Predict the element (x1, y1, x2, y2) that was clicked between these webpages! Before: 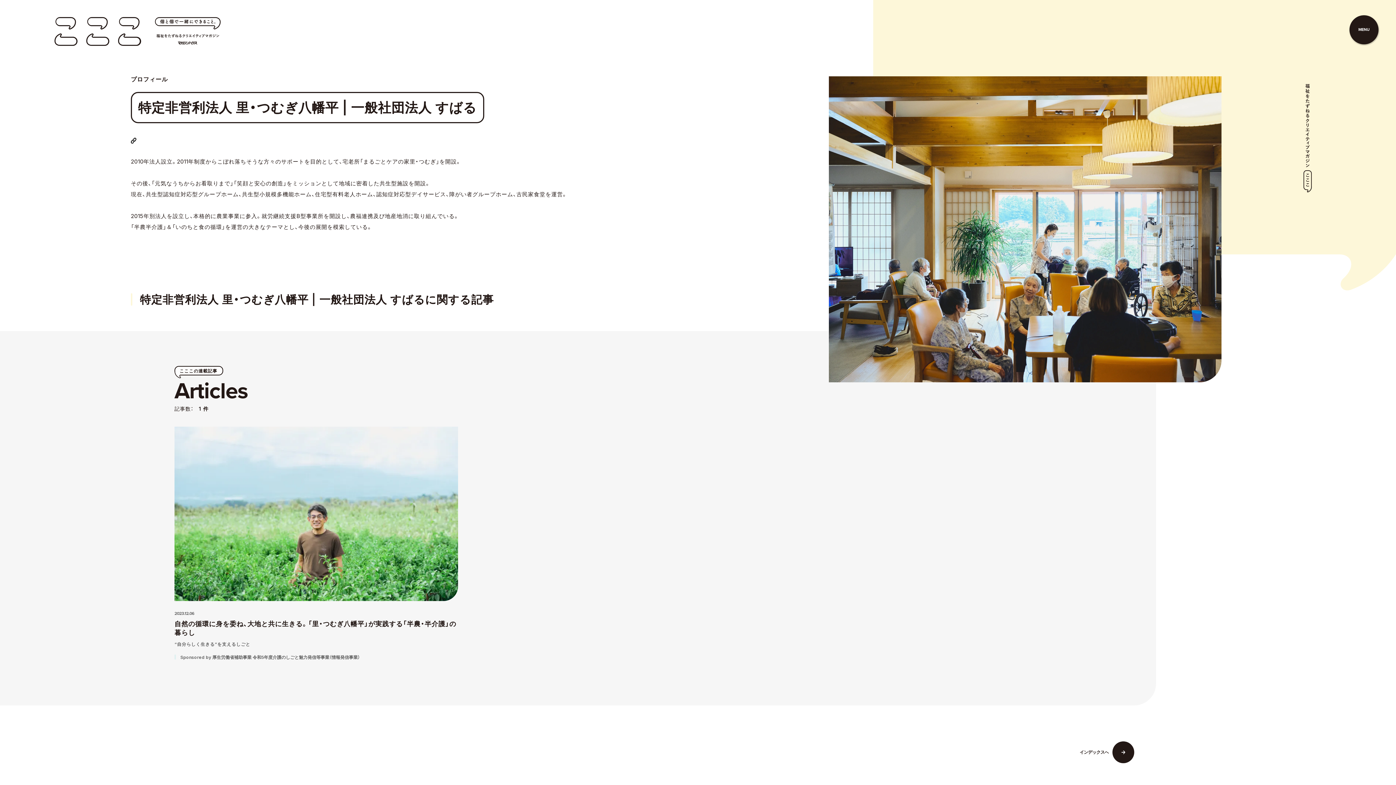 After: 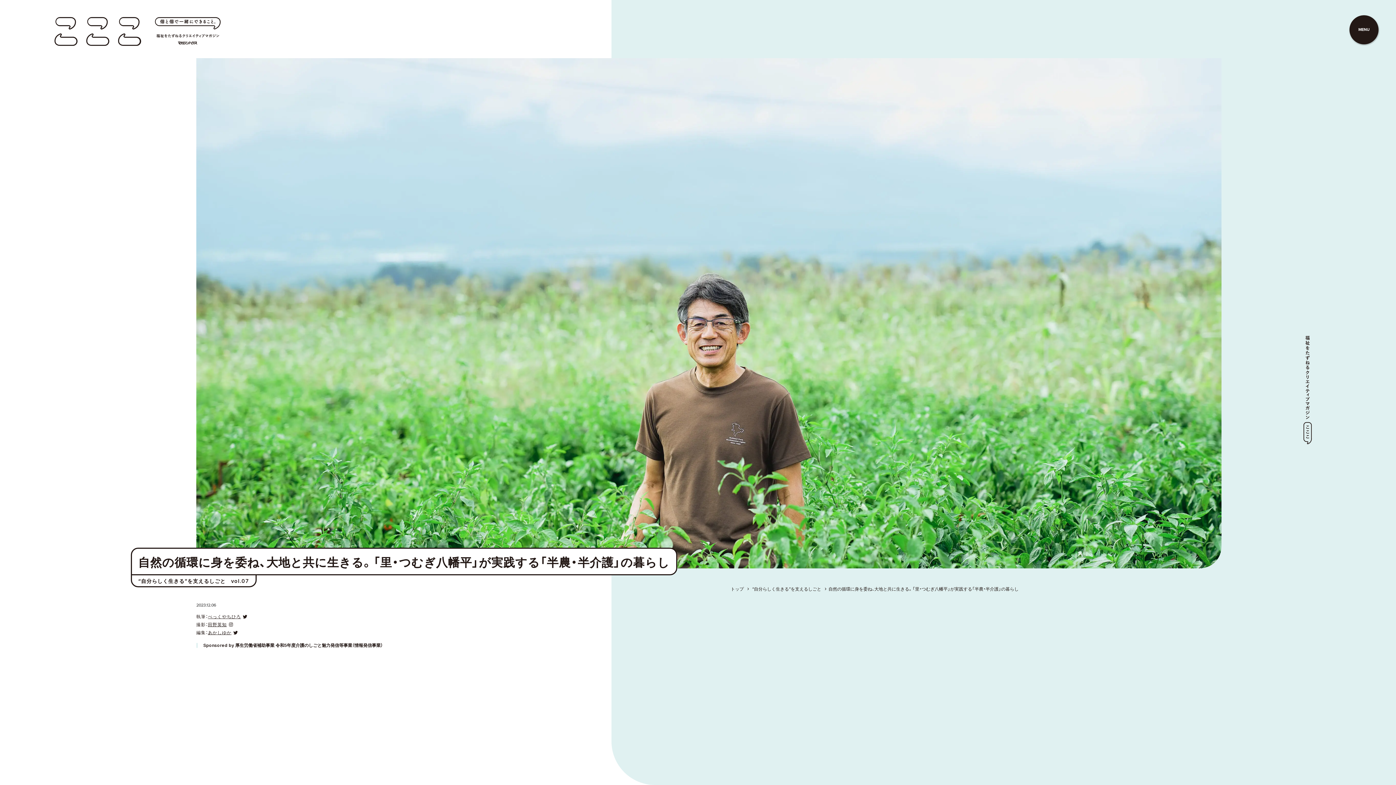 Action: bbox: (174, 426, 458, 662) label: 2023.12.06
自然の循環に身を委ね、大地と共に生きる。「里・つむぎ八幡平」が実践する「半農・半介護」の暮らし

“自分らしく生きる”を支えるしごと

Sponsored by 厚生労働省補助事業 令和5年度介護のしごと魅力発信等事業（情報発信事業）